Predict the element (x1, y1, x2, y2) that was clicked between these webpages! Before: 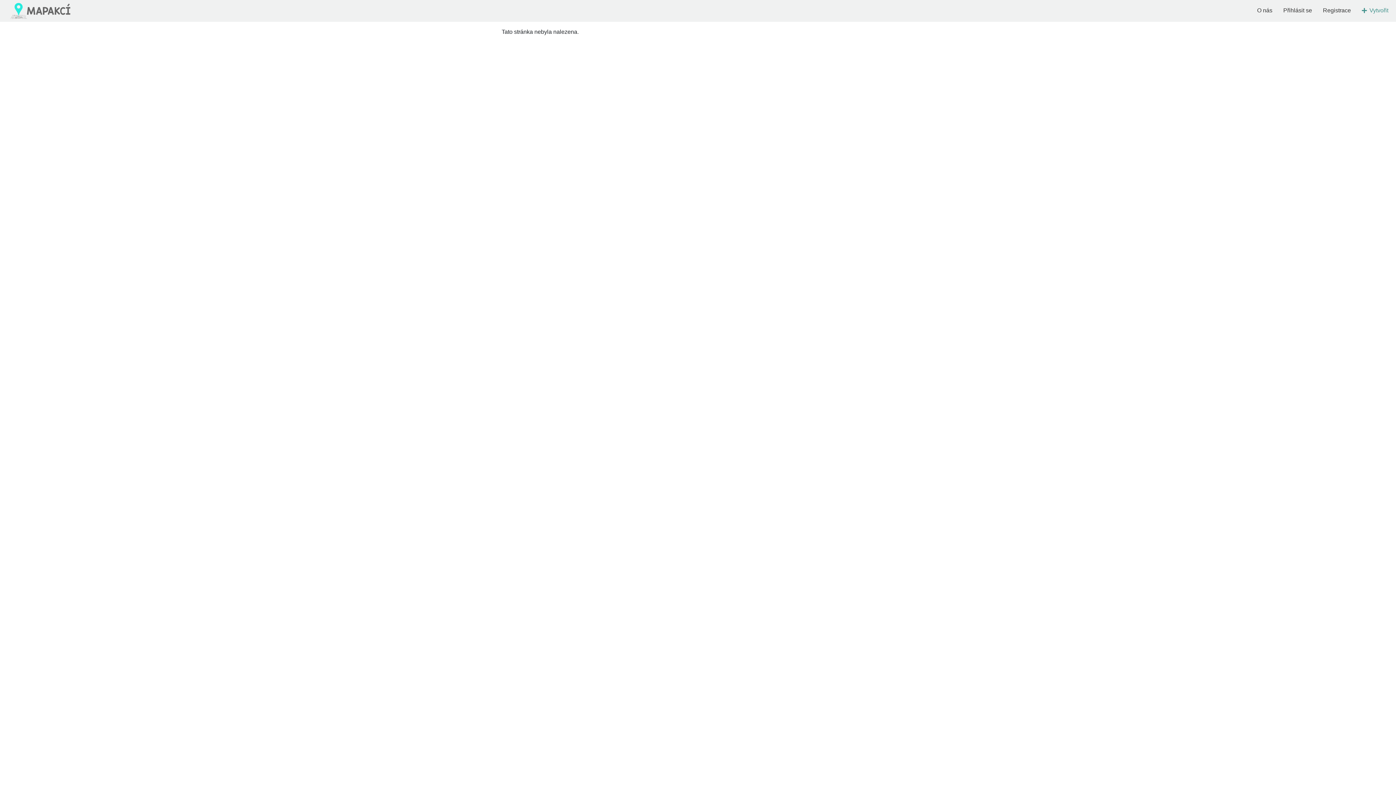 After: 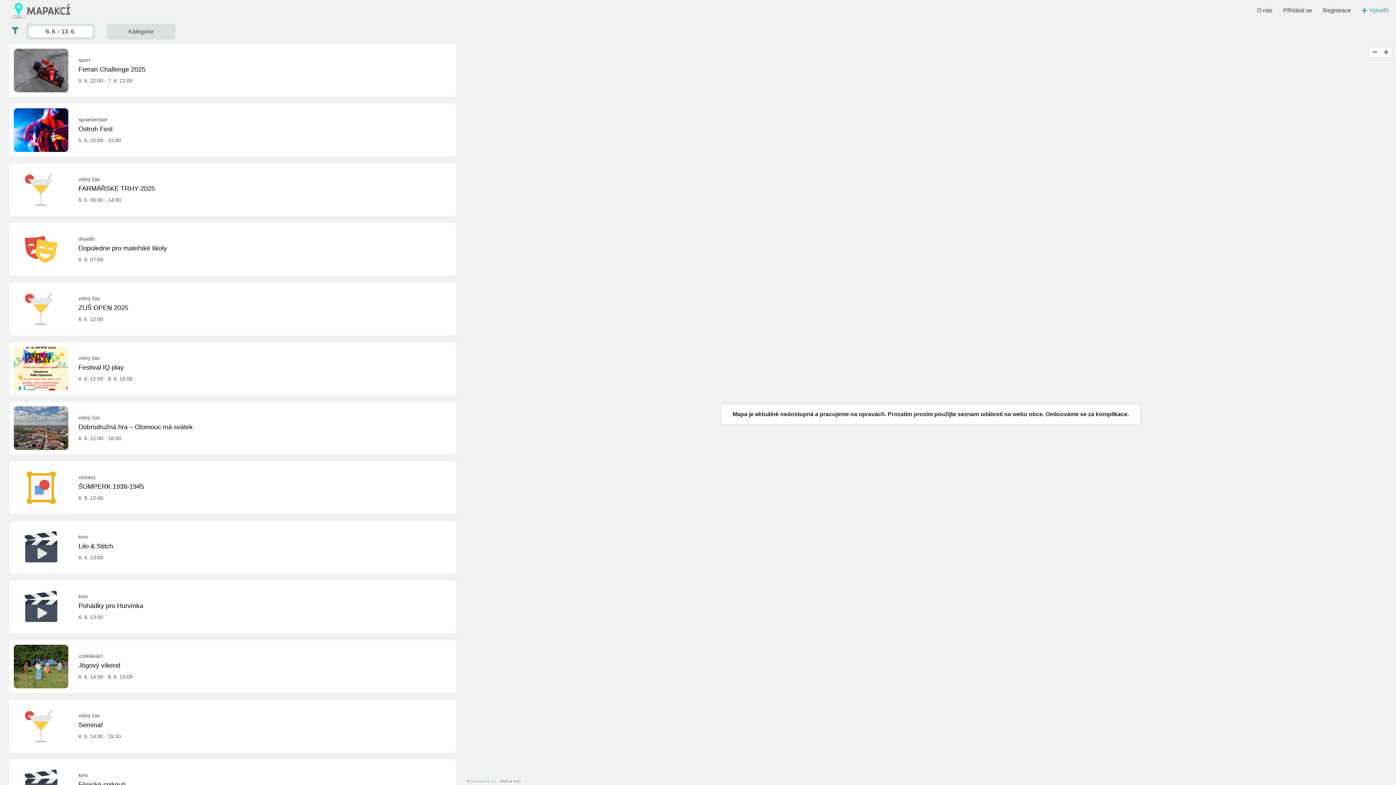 Action: bbox: (5, 0, 74, 21)